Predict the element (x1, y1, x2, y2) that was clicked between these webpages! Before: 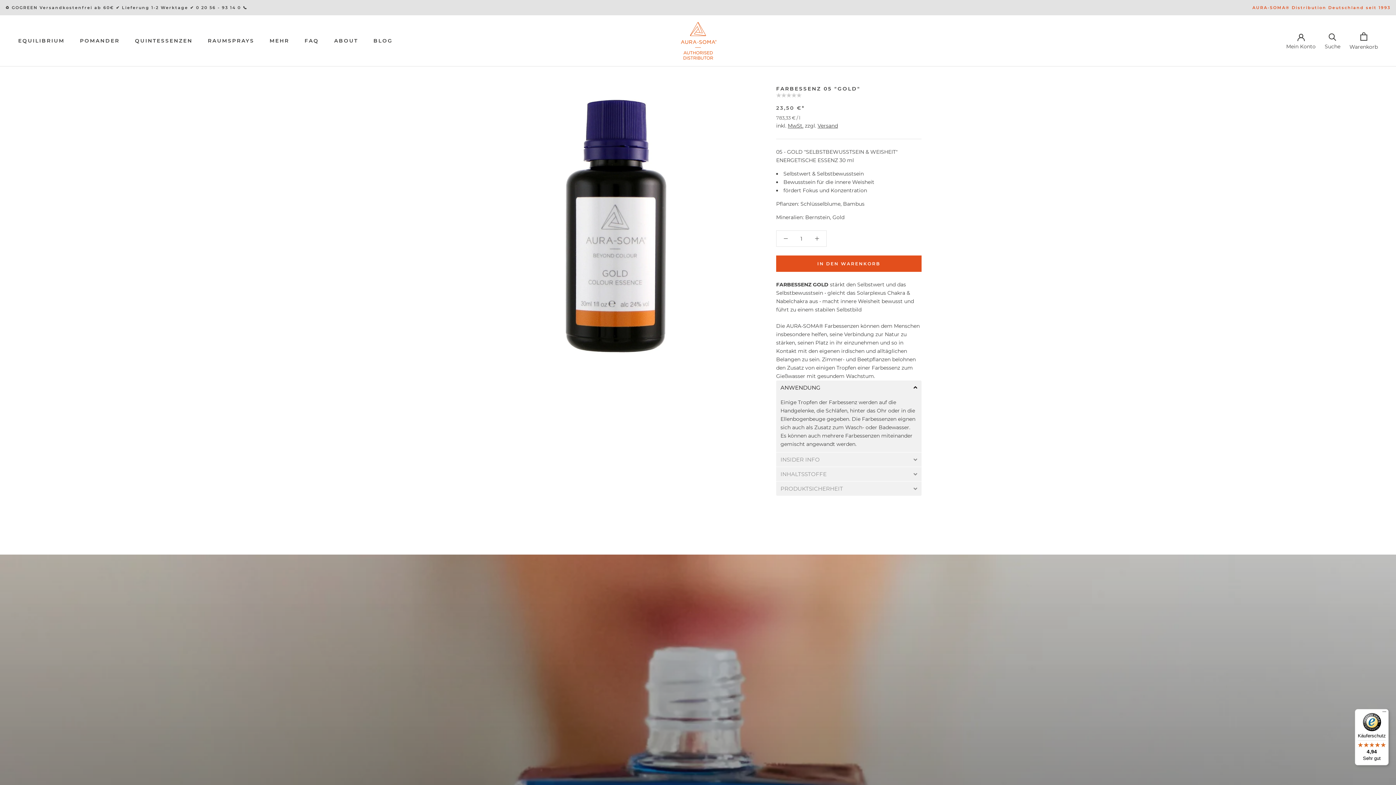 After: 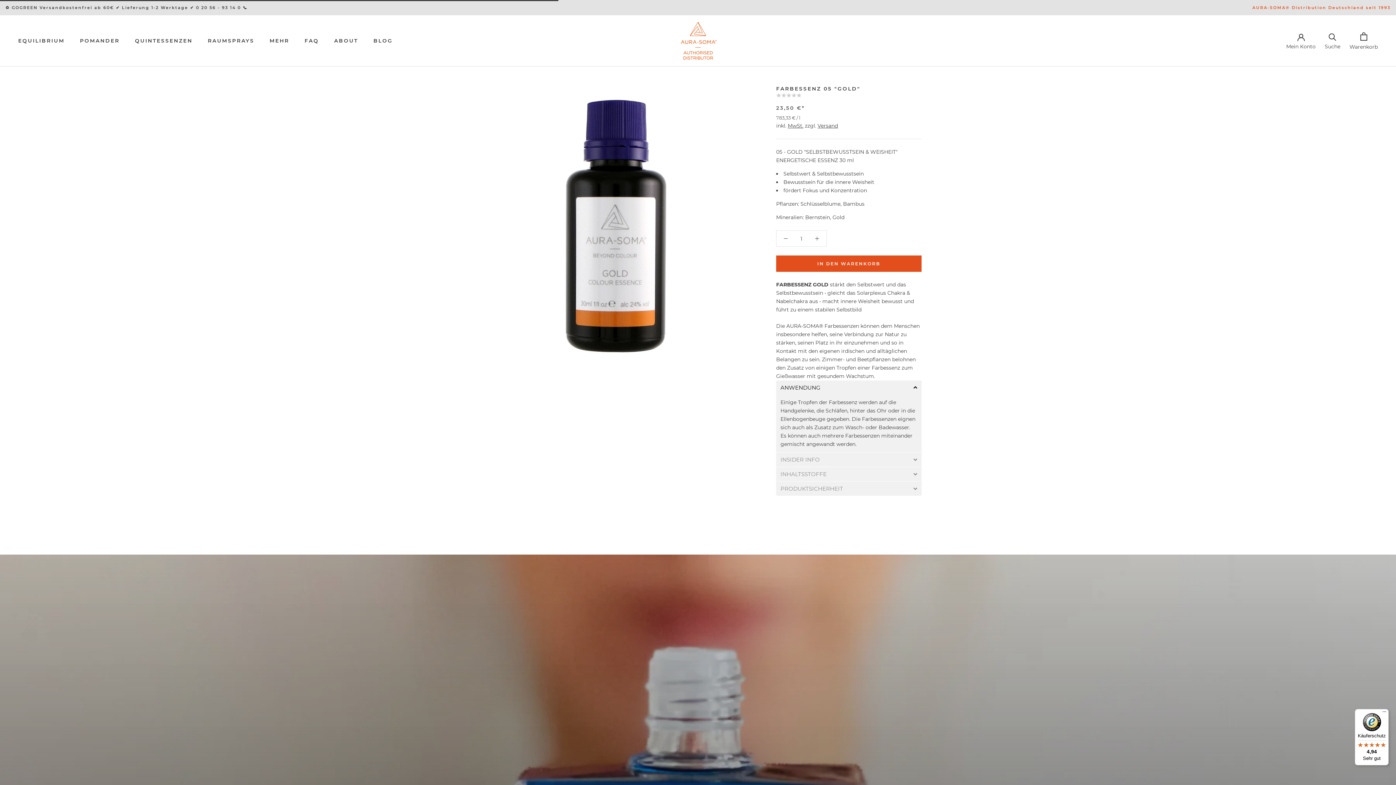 Action: bbox: (776, 250, 921, 266) label: IN DEN WARENKORB